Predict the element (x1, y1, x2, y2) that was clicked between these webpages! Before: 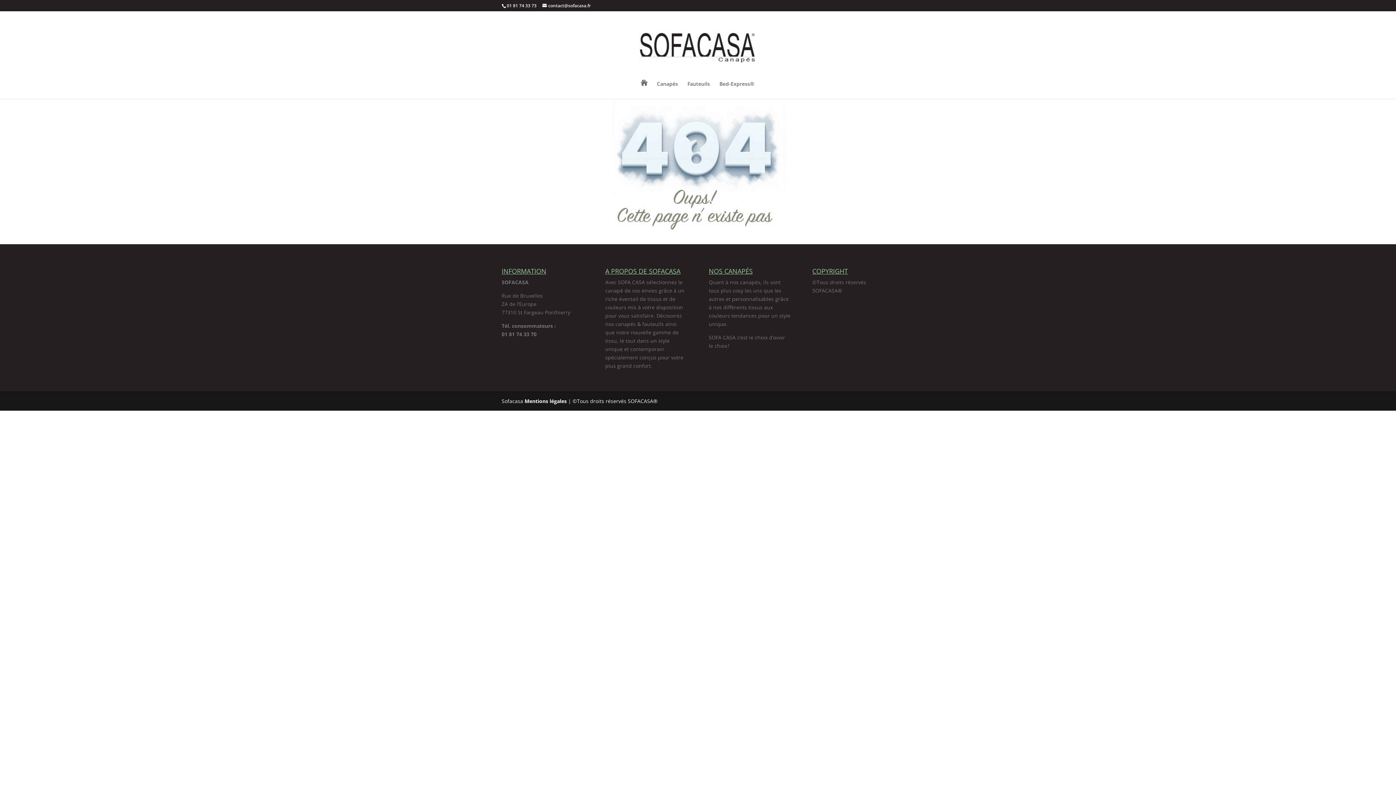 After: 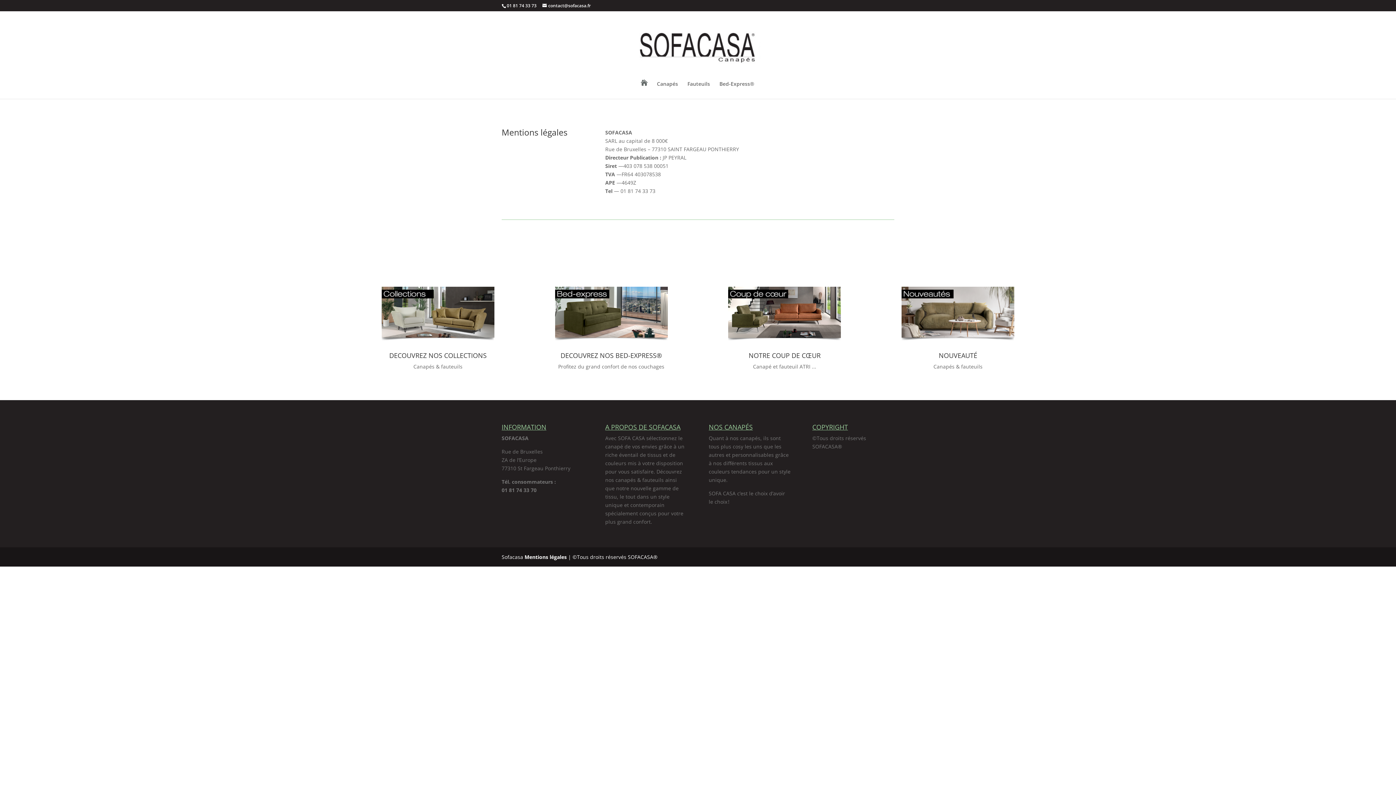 Action: bbox: (524, 397, 566, 404) label: Mentions légales